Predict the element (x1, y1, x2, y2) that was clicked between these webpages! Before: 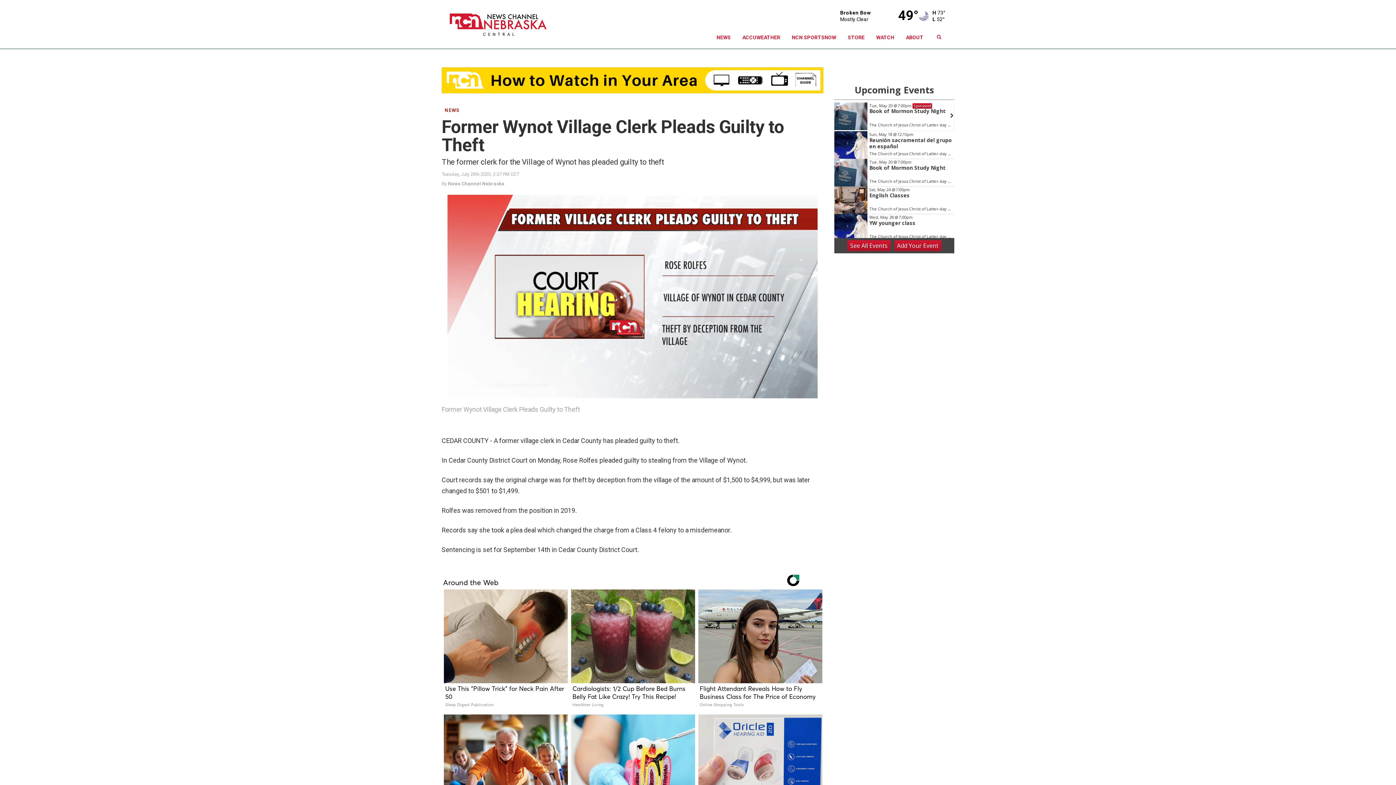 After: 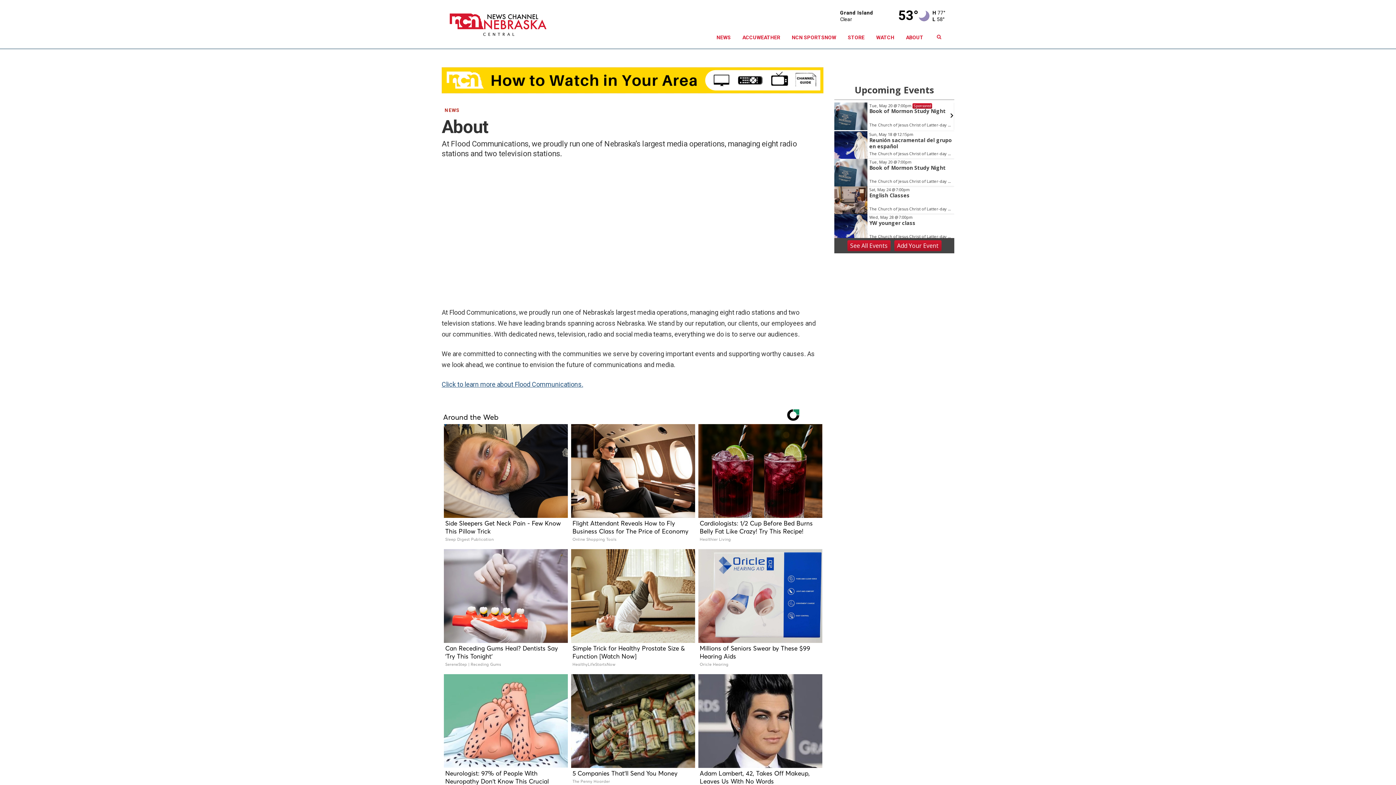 Action: label: ABOUT bbox: (900, 26, 929, 48)